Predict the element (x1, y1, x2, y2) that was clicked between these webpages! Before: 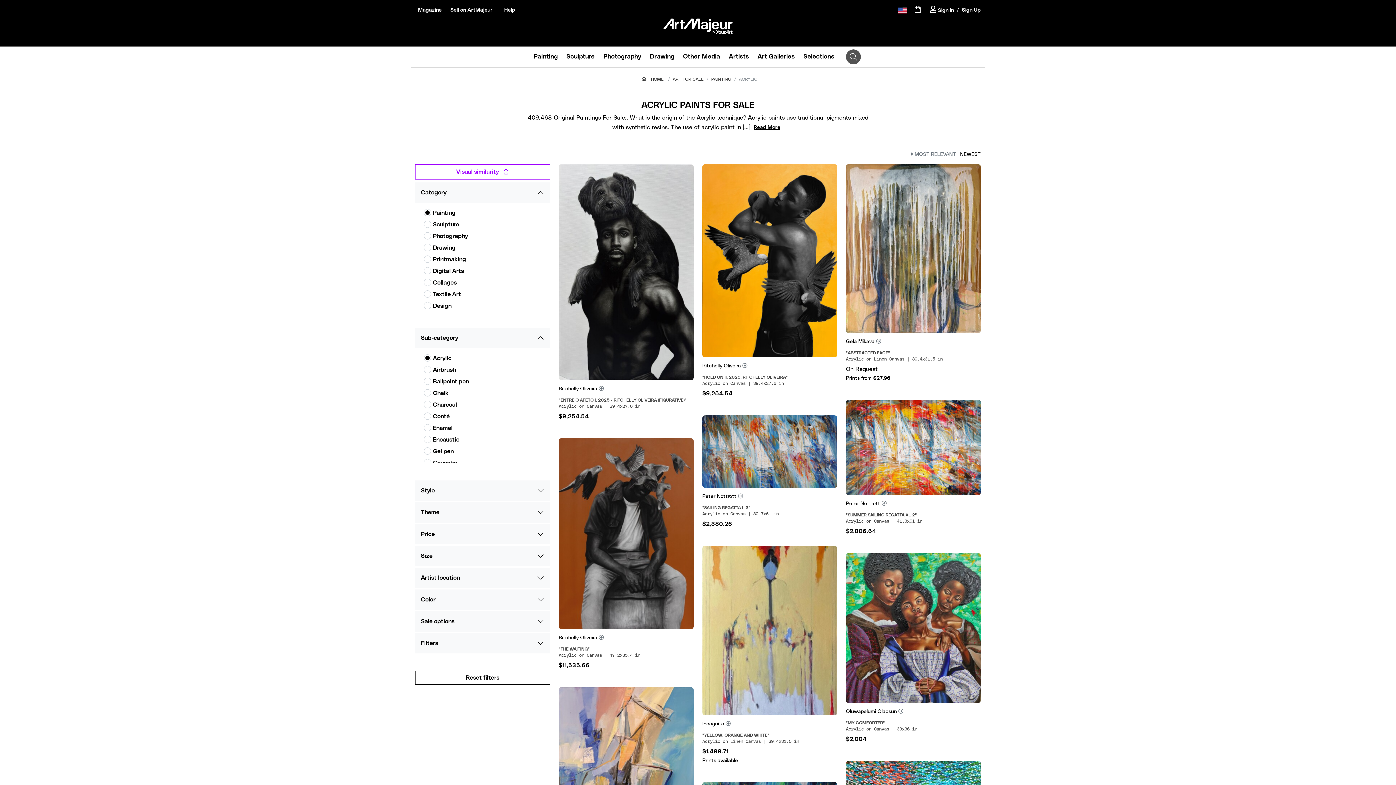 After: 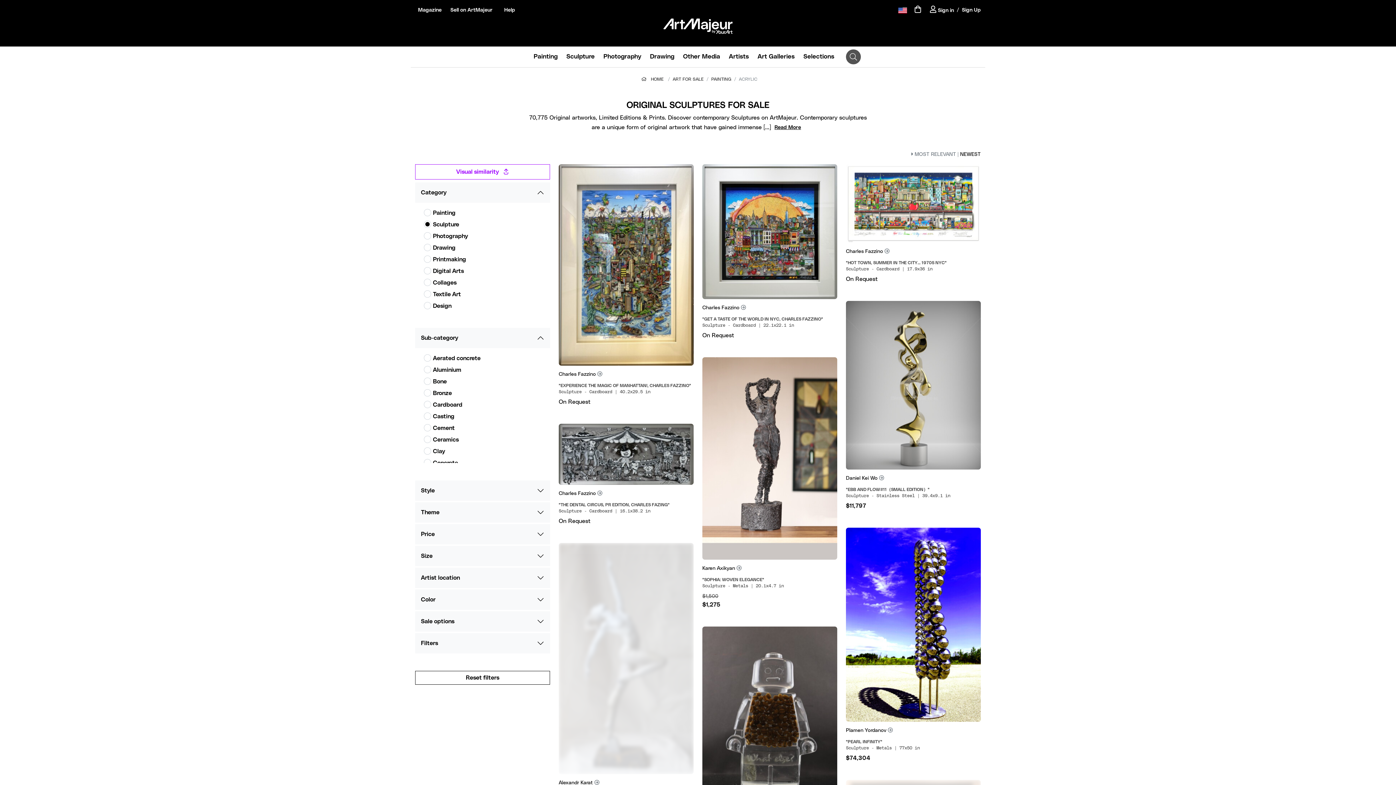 Action: bbox: (433, 221, 459, 227) label: Sculpture